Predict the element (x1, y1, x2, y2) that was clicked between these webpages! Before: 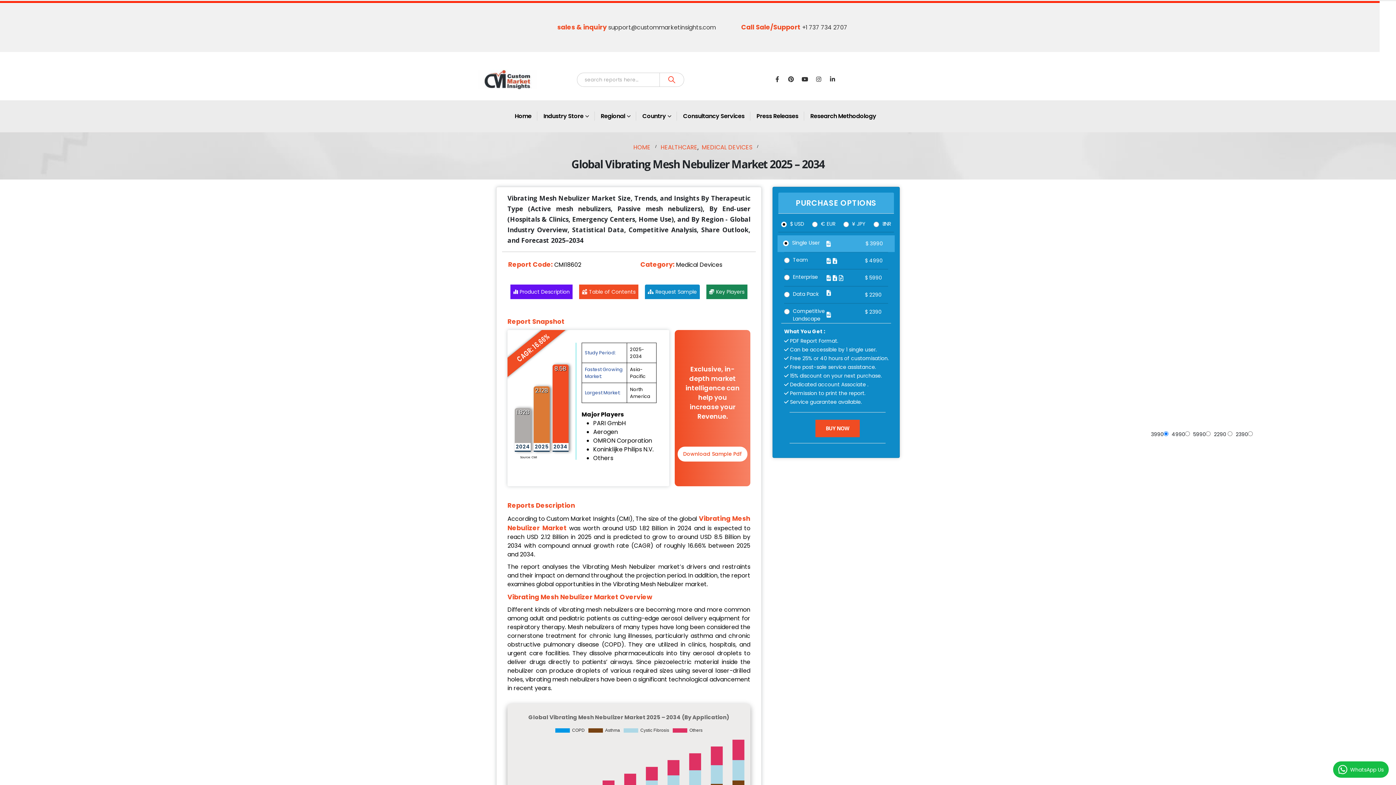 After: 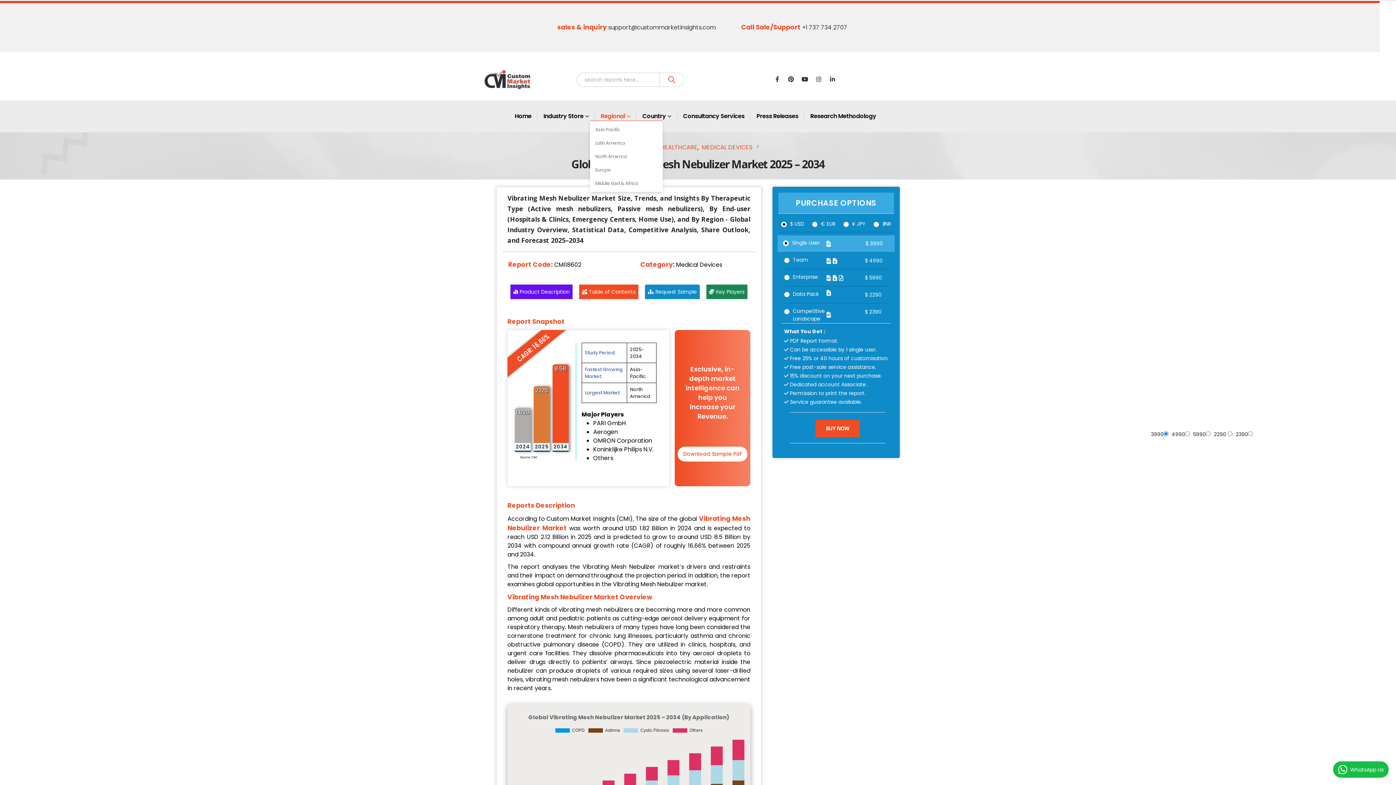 Action: label: Regional bbox: (595, 111, 636, 120)